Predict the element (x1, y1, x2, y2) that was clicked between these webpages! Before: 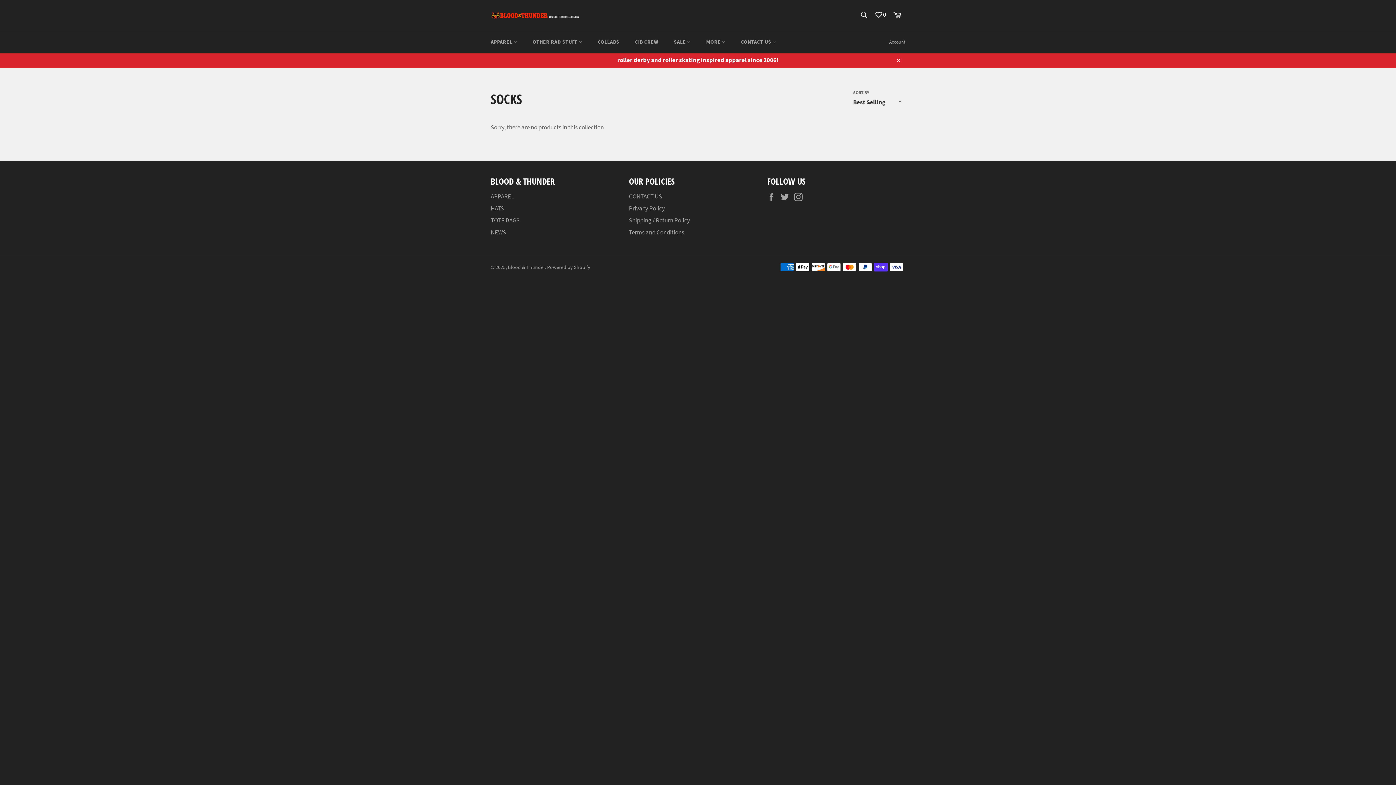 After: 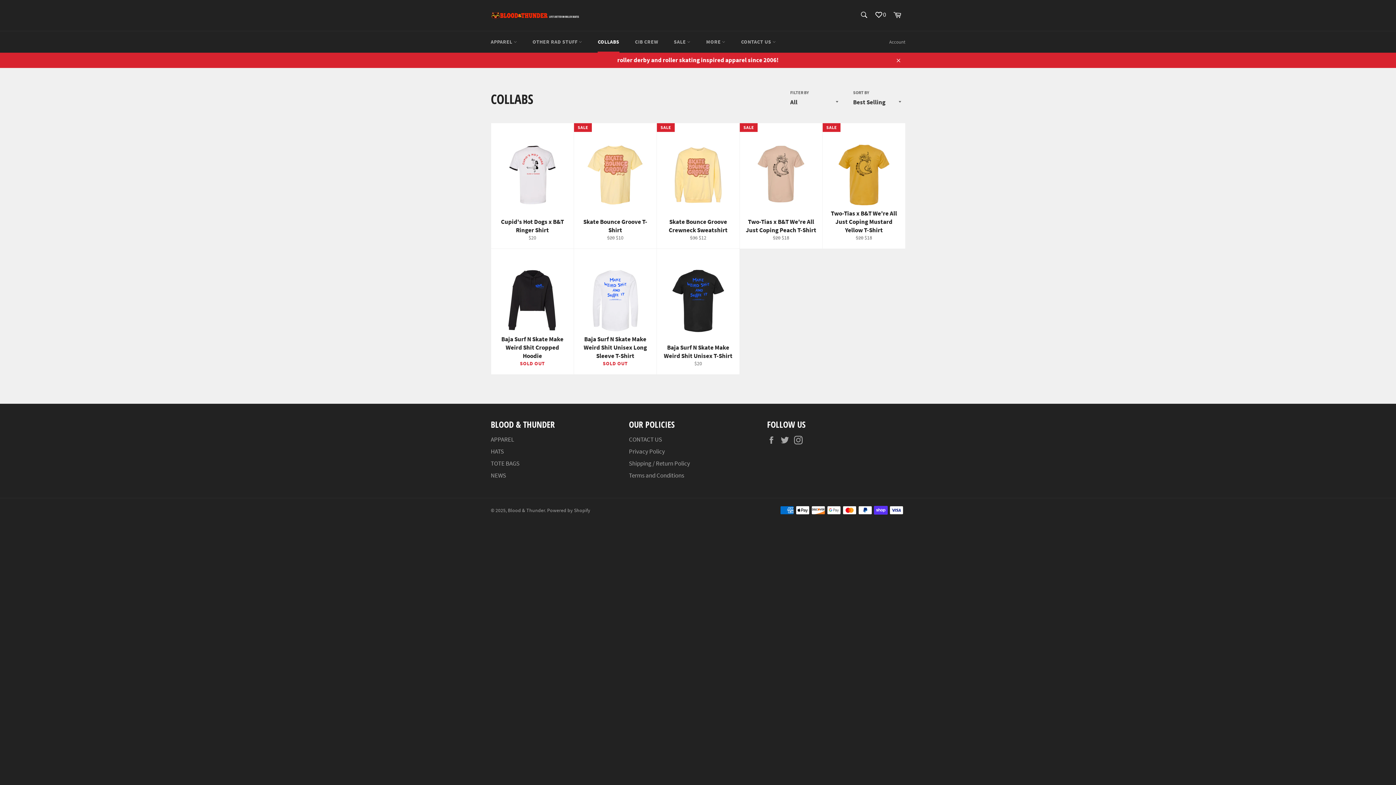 Action: bbox: (590, 31, 626, 52) label: COLLABS